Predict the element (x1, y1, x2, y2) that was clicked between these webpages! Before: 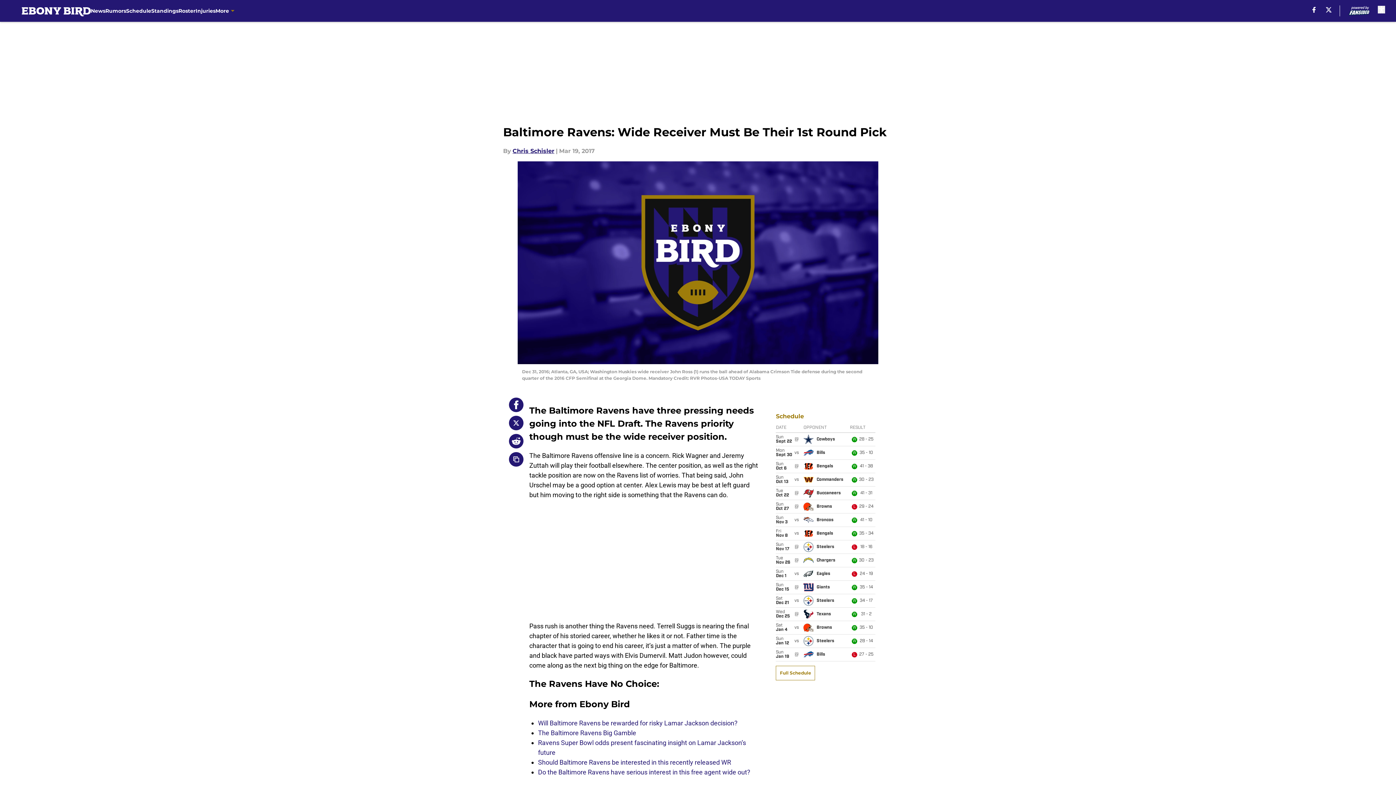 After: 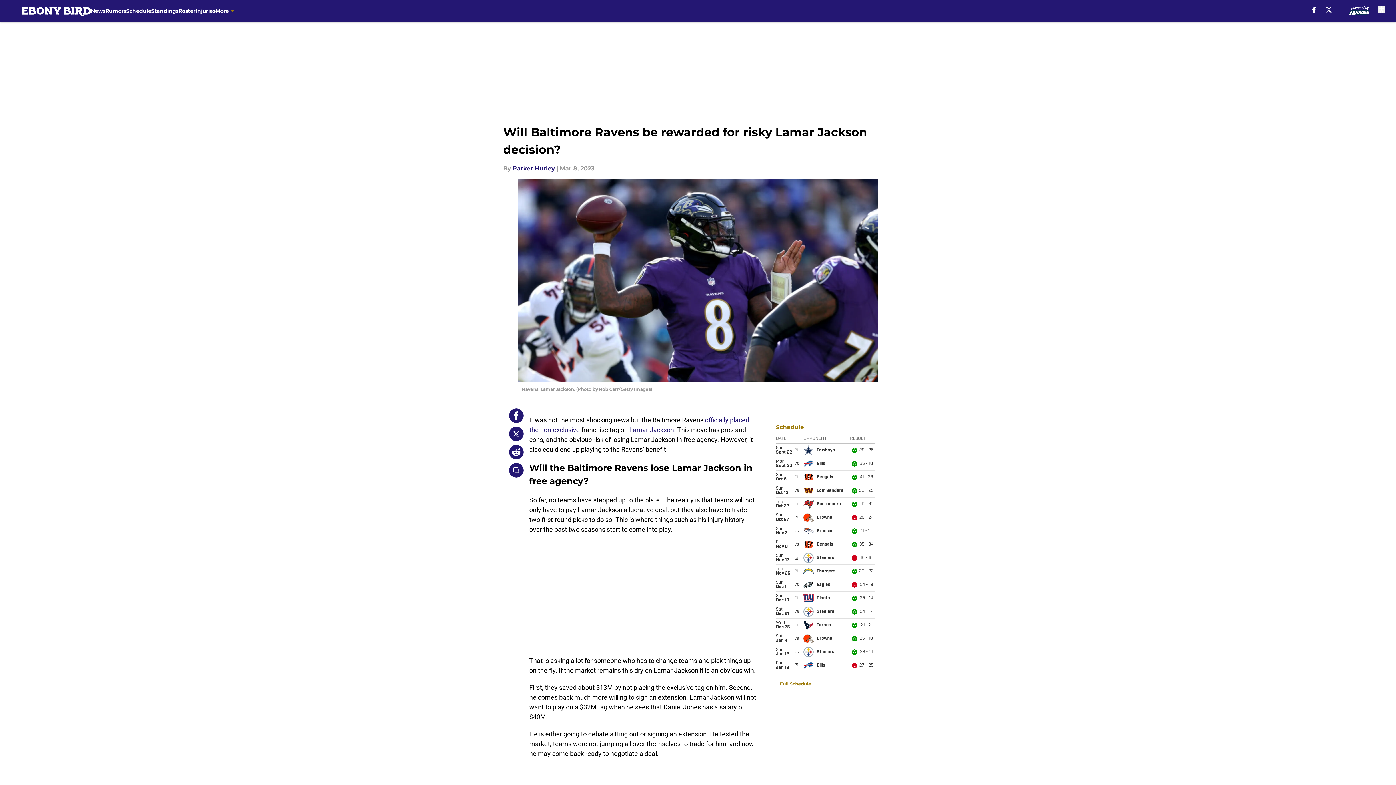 Action: bbox: (538, 719, 737, 727) label: Will Baltimore Ravens be rewarded for risky Lamar Jackson decision?